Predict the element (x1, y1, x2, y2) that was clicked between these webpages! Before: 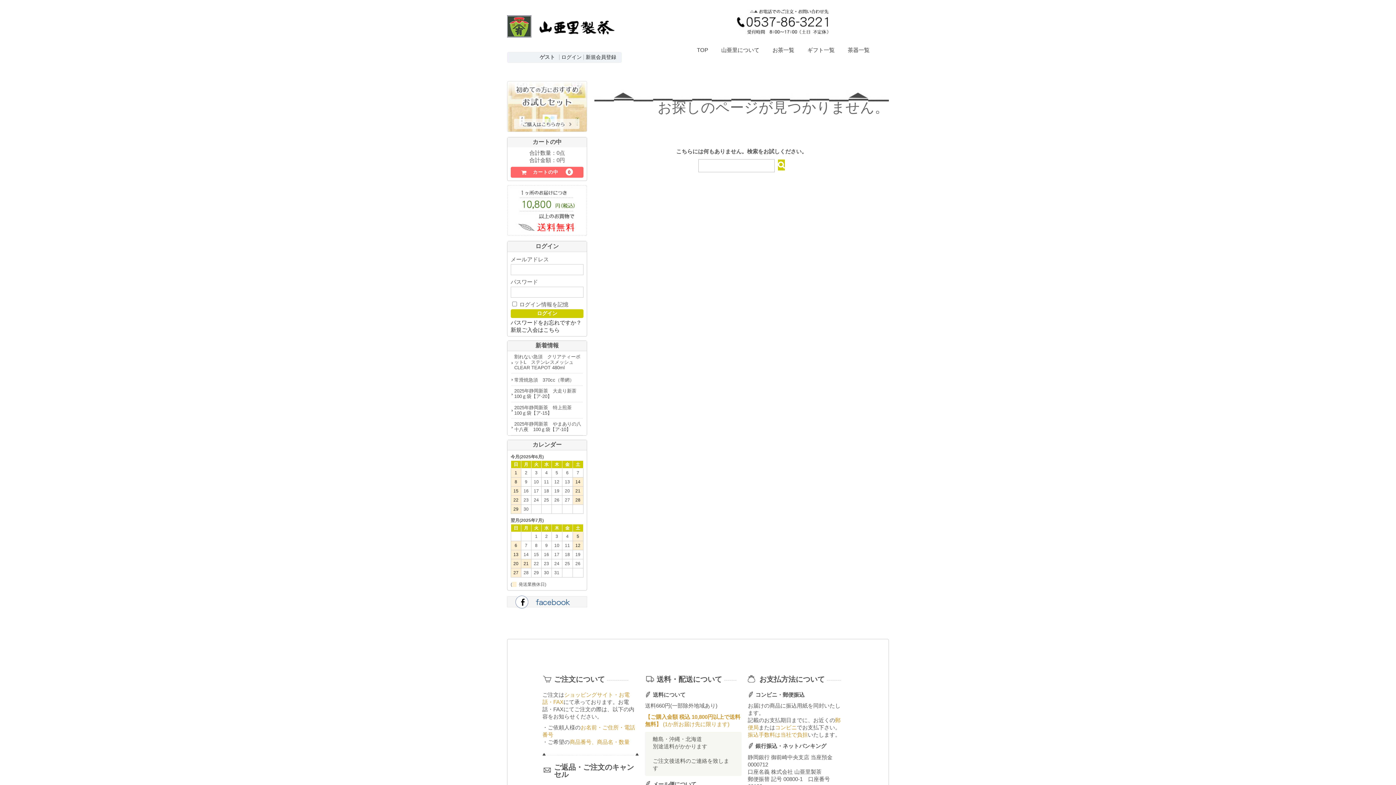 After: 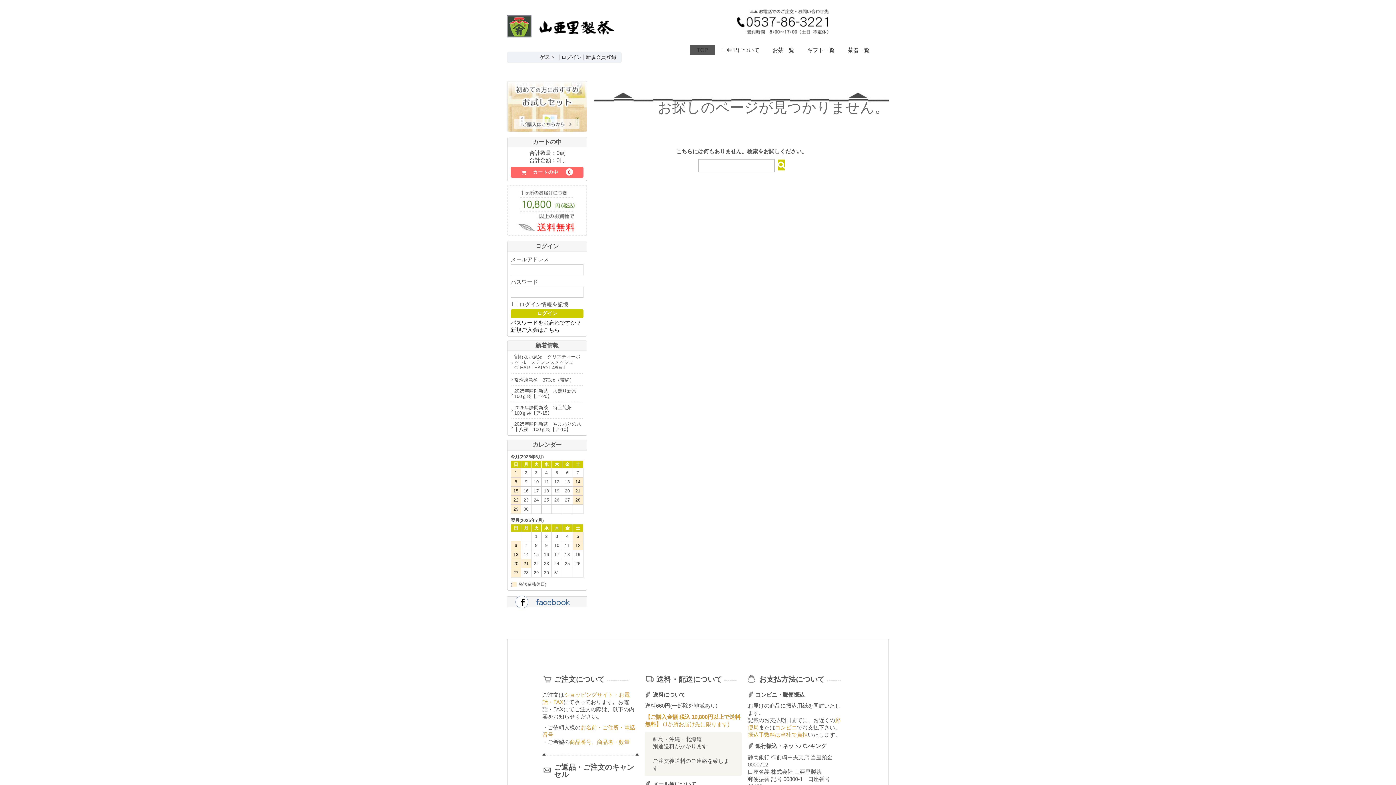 Action: label: TOP bbox: (690, 45, 714, 54)